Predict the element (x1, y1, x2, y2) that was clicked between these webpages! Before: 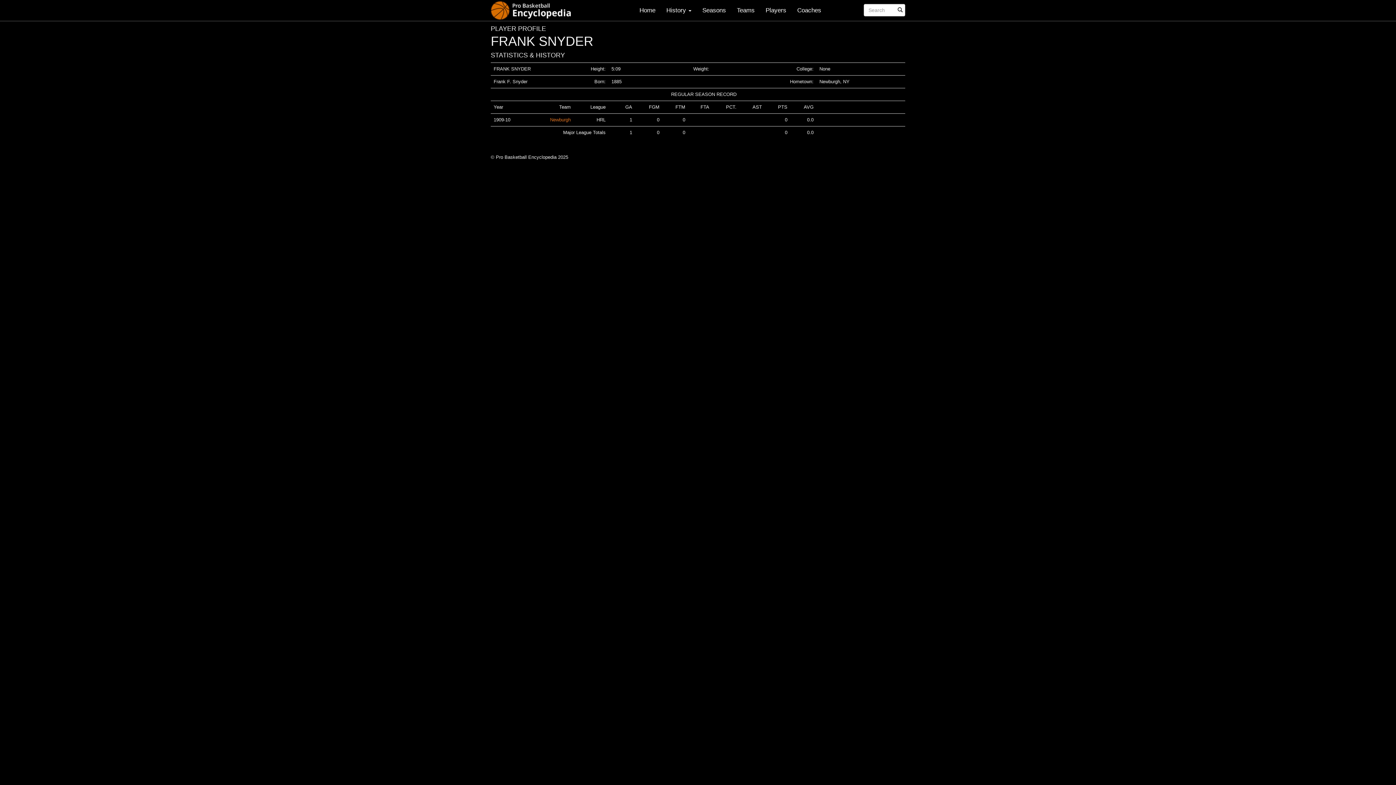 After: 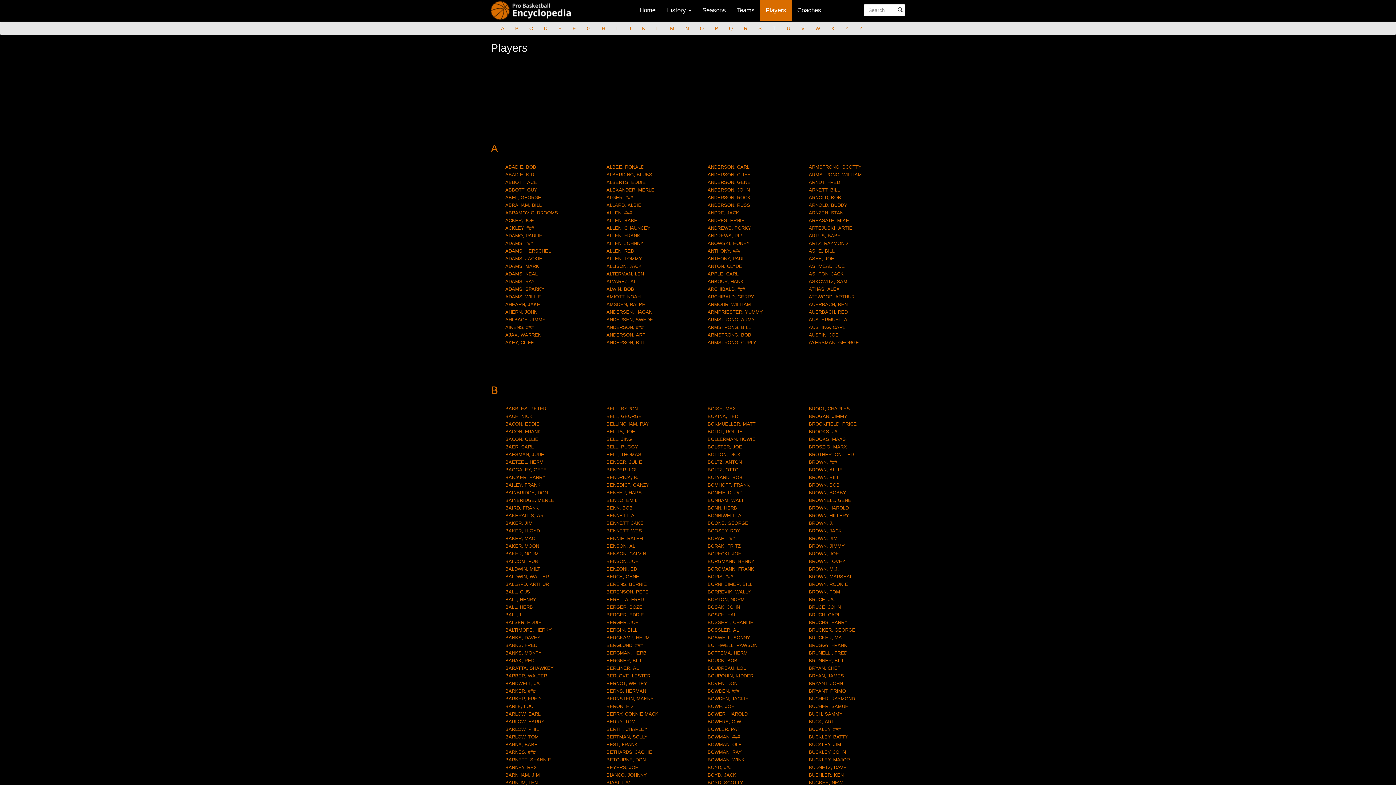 Action: label: Players bbox: (760, 0, 792, 20)